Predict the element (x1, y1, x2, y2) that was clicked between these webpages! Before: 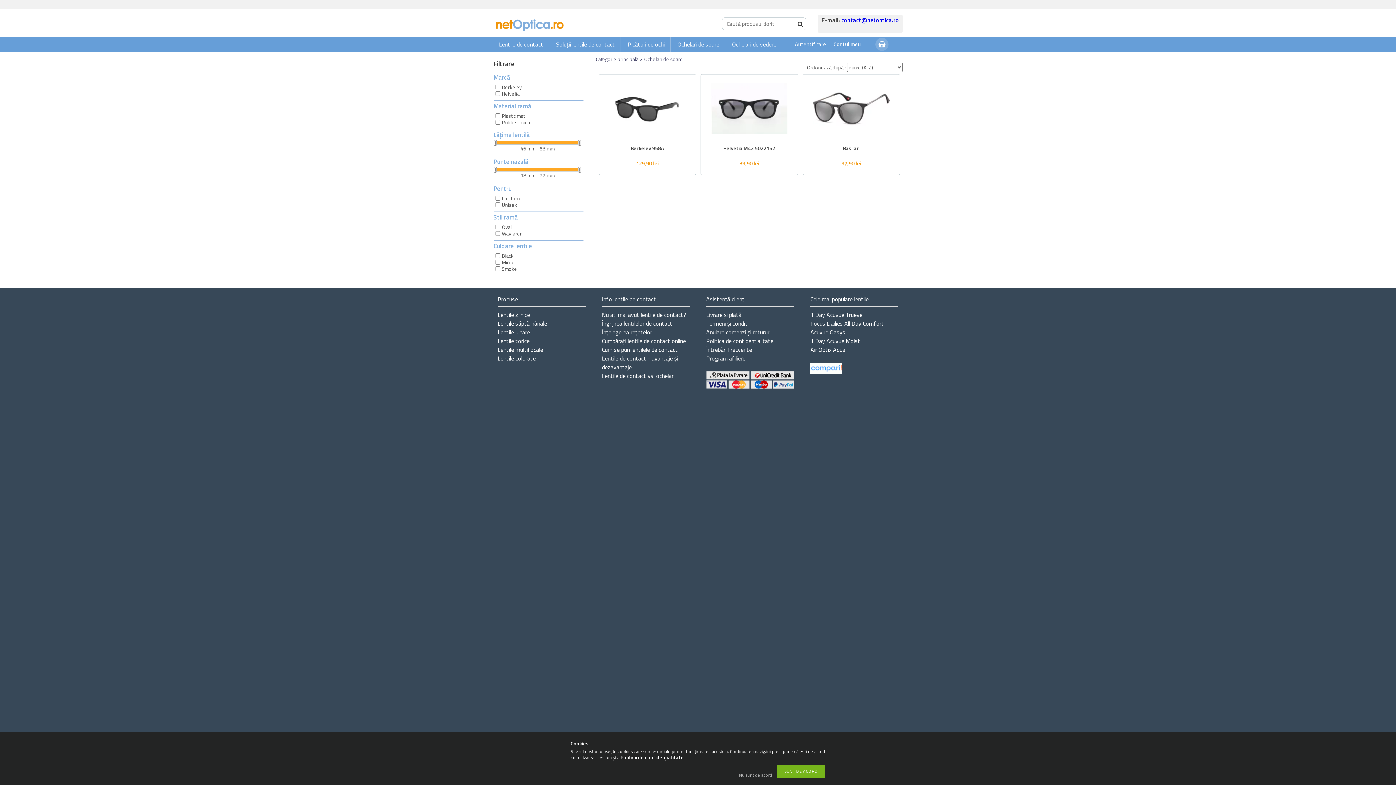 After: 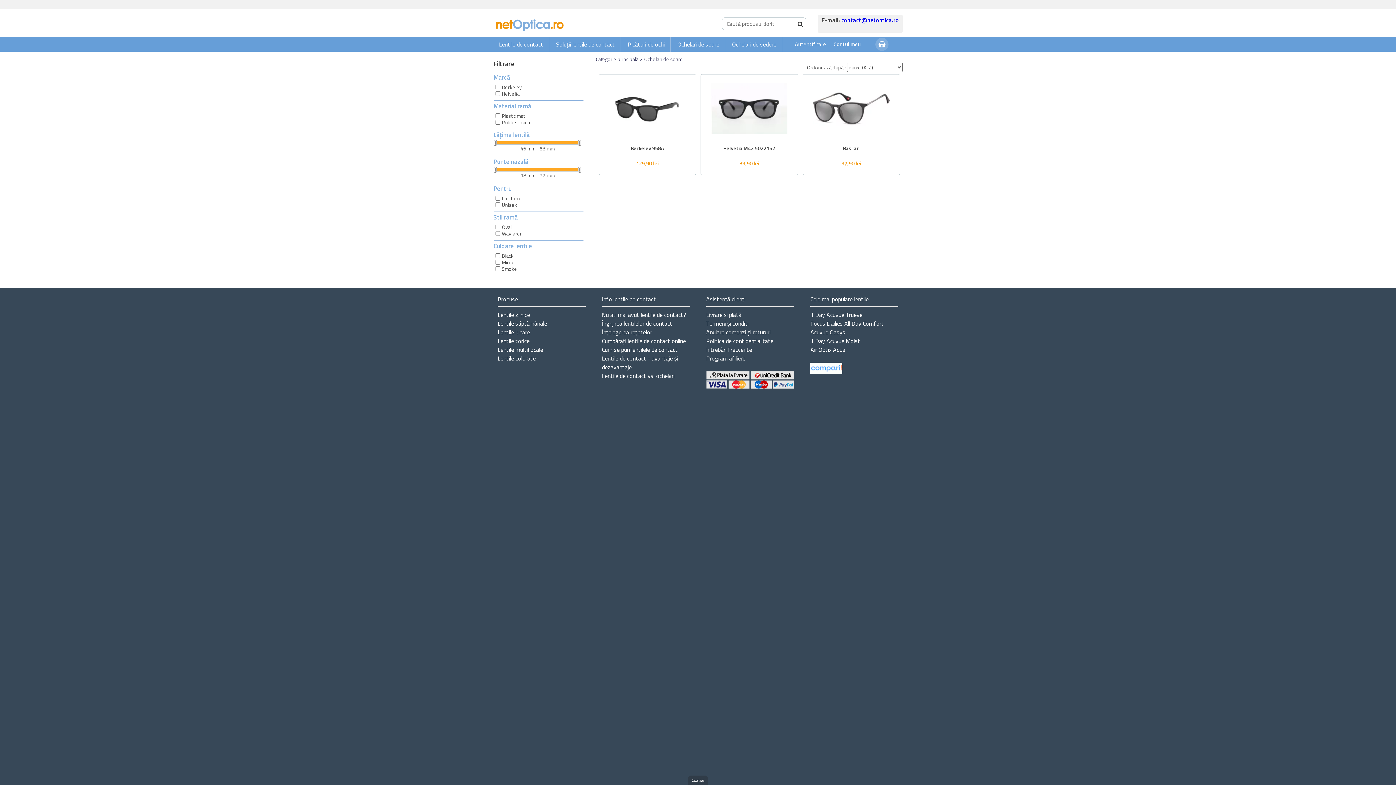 Action: bbox: (735, 773, 776, 778) label: Nu sunt de acord